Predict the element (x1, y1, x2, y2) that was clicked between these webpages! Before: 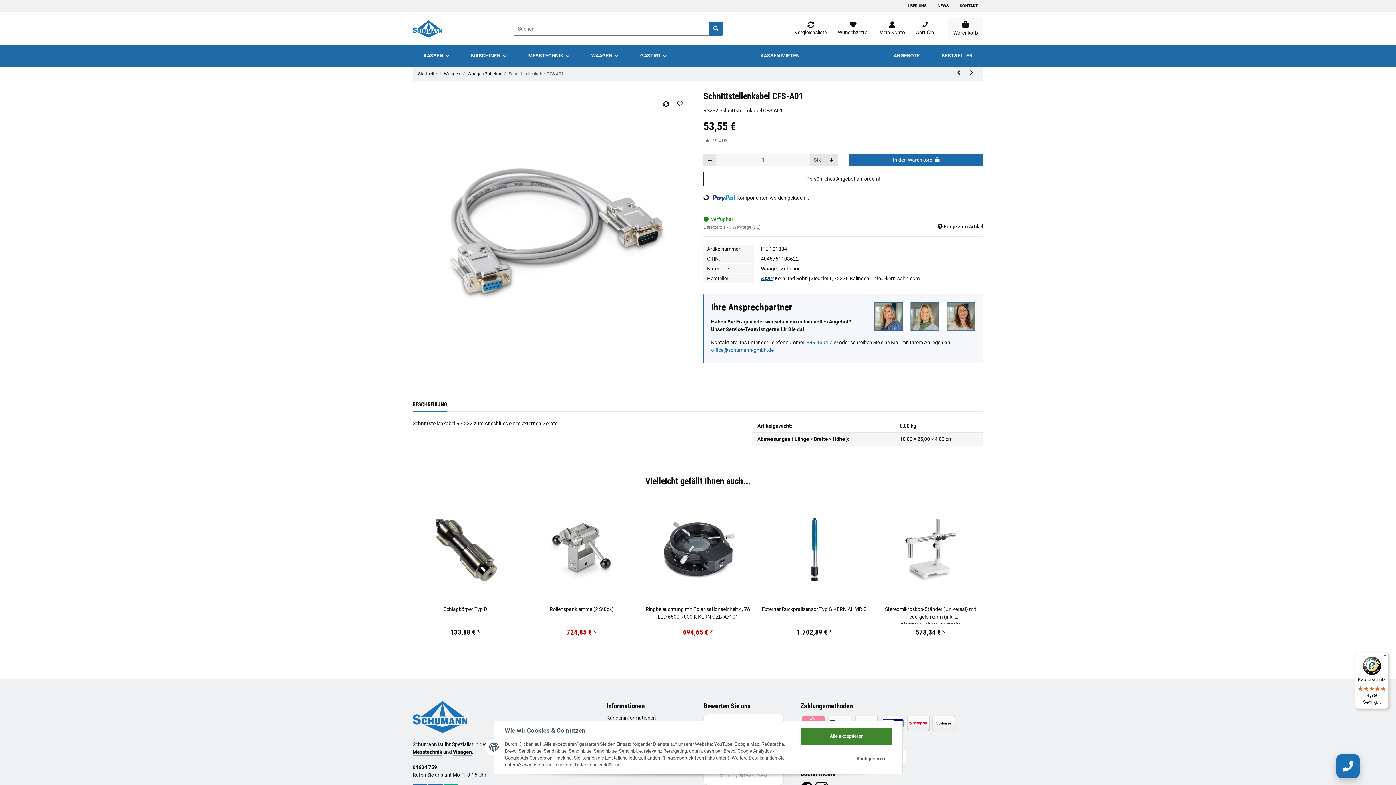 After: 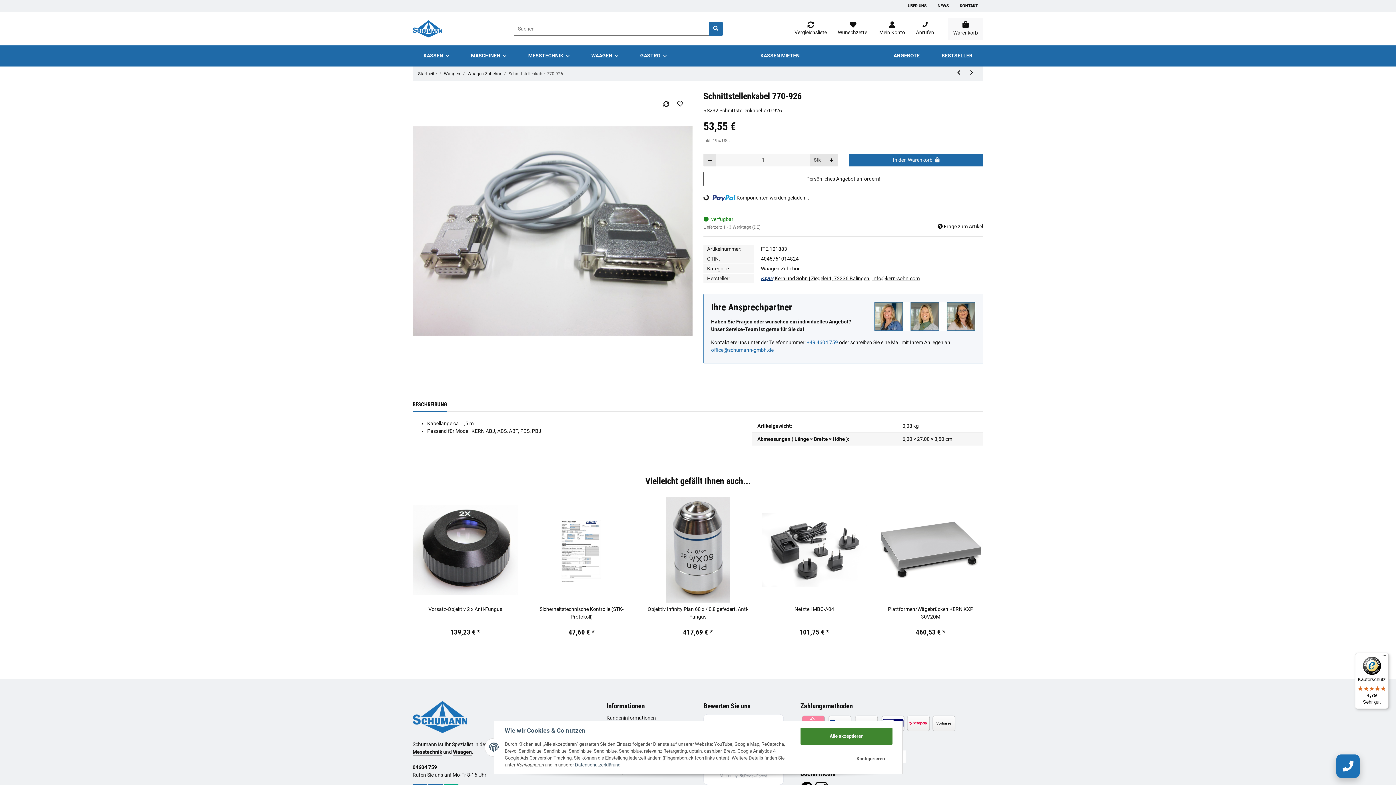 Action: label: zum vorherigen Artikel: Schnittstellenkabel 770-926 bbox: (952, 66, 965, 79)